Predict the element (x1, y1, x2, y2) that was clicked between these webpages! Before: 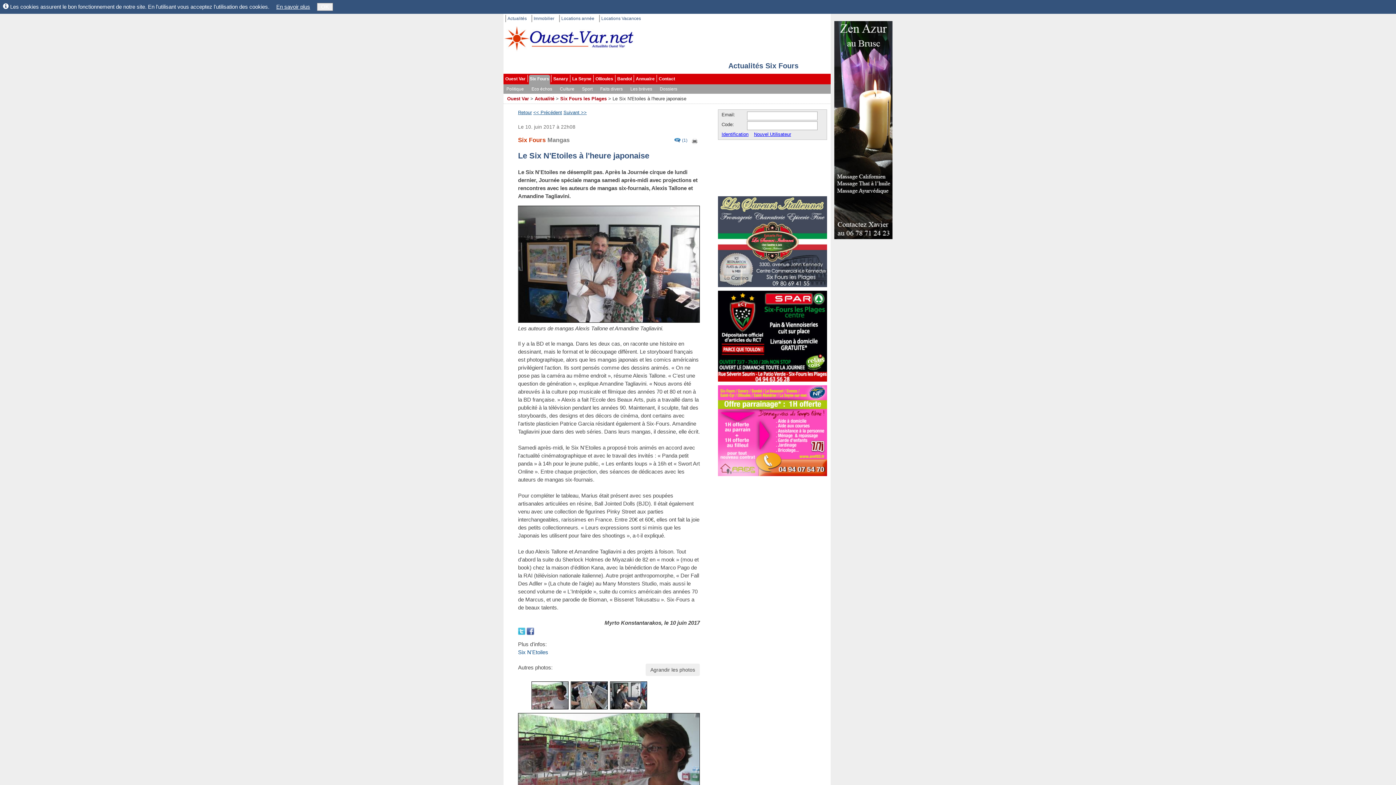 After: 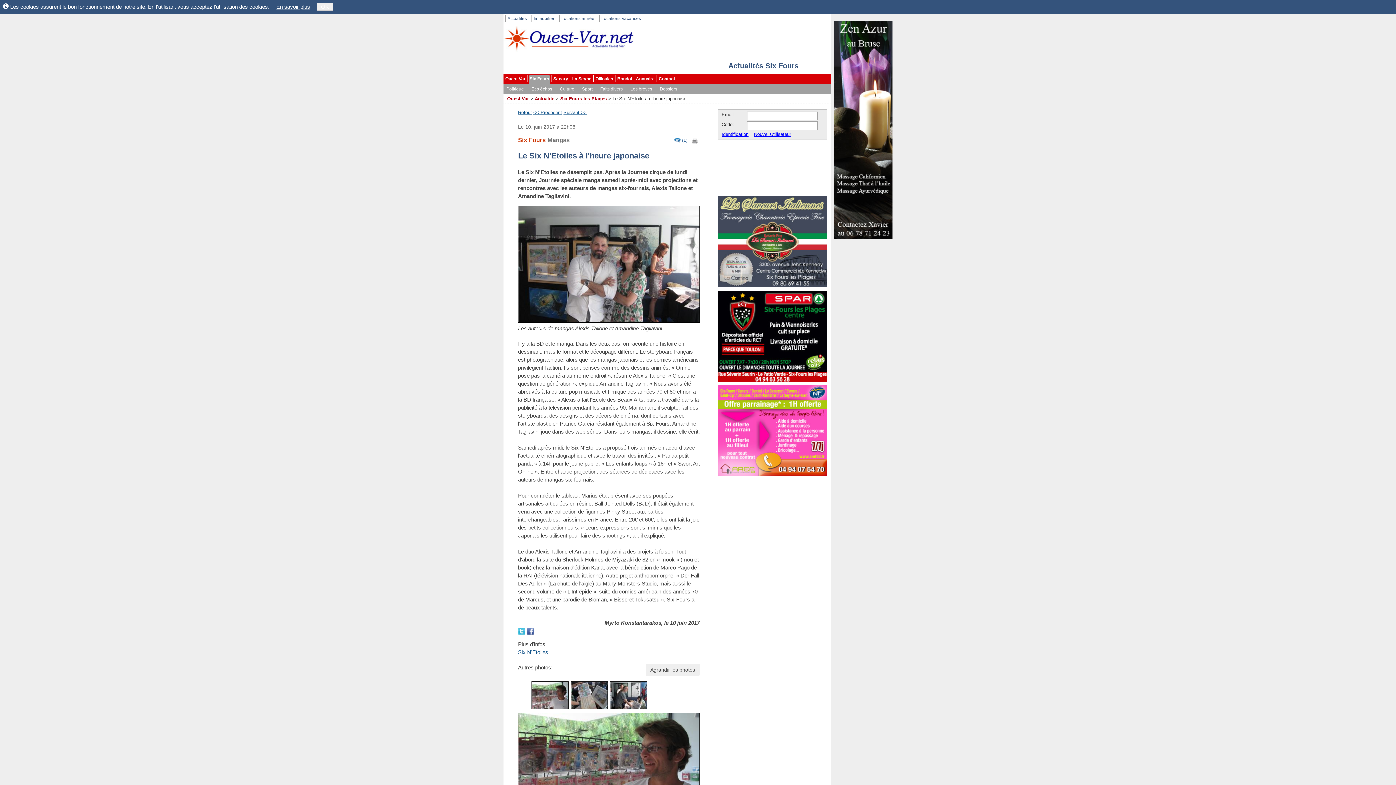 Action: bbox: (518, 768, 700, 774)